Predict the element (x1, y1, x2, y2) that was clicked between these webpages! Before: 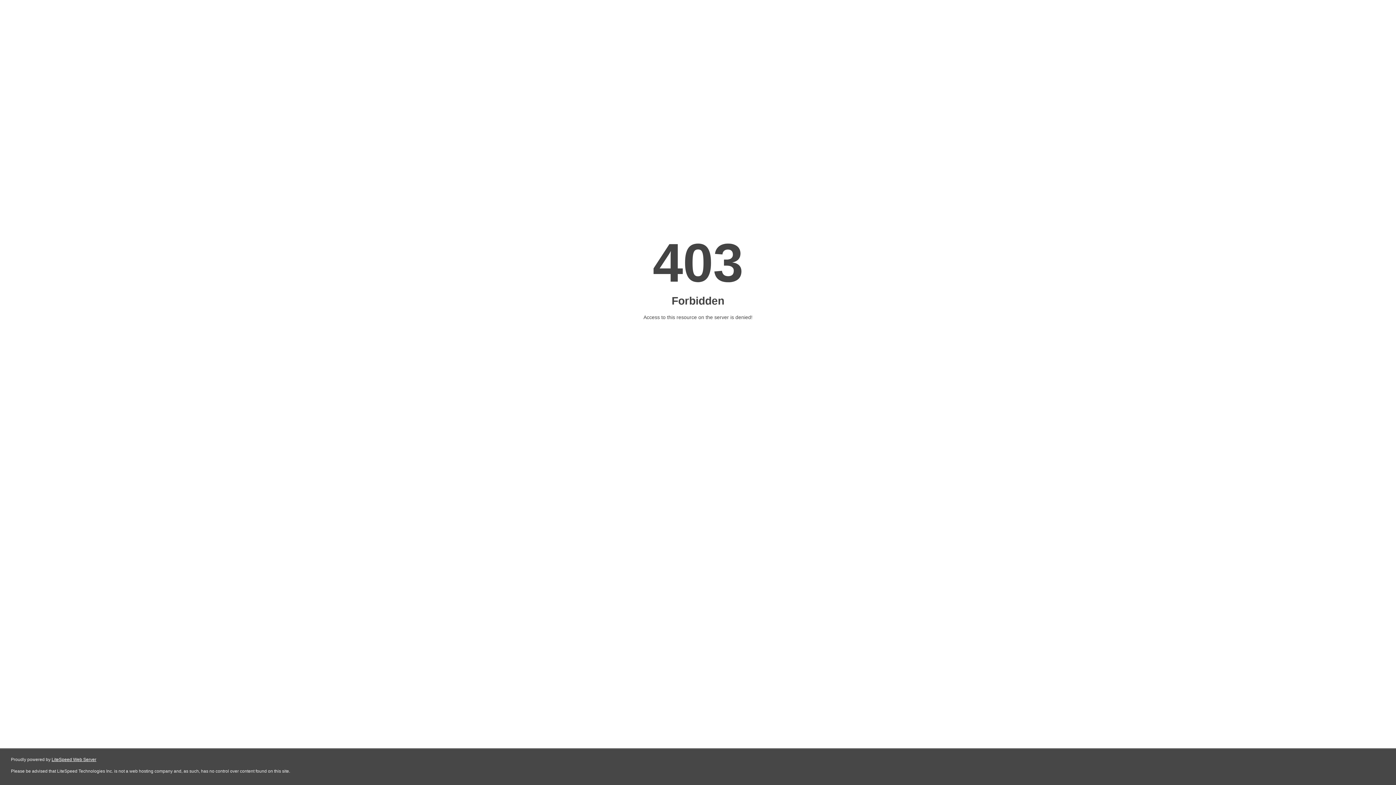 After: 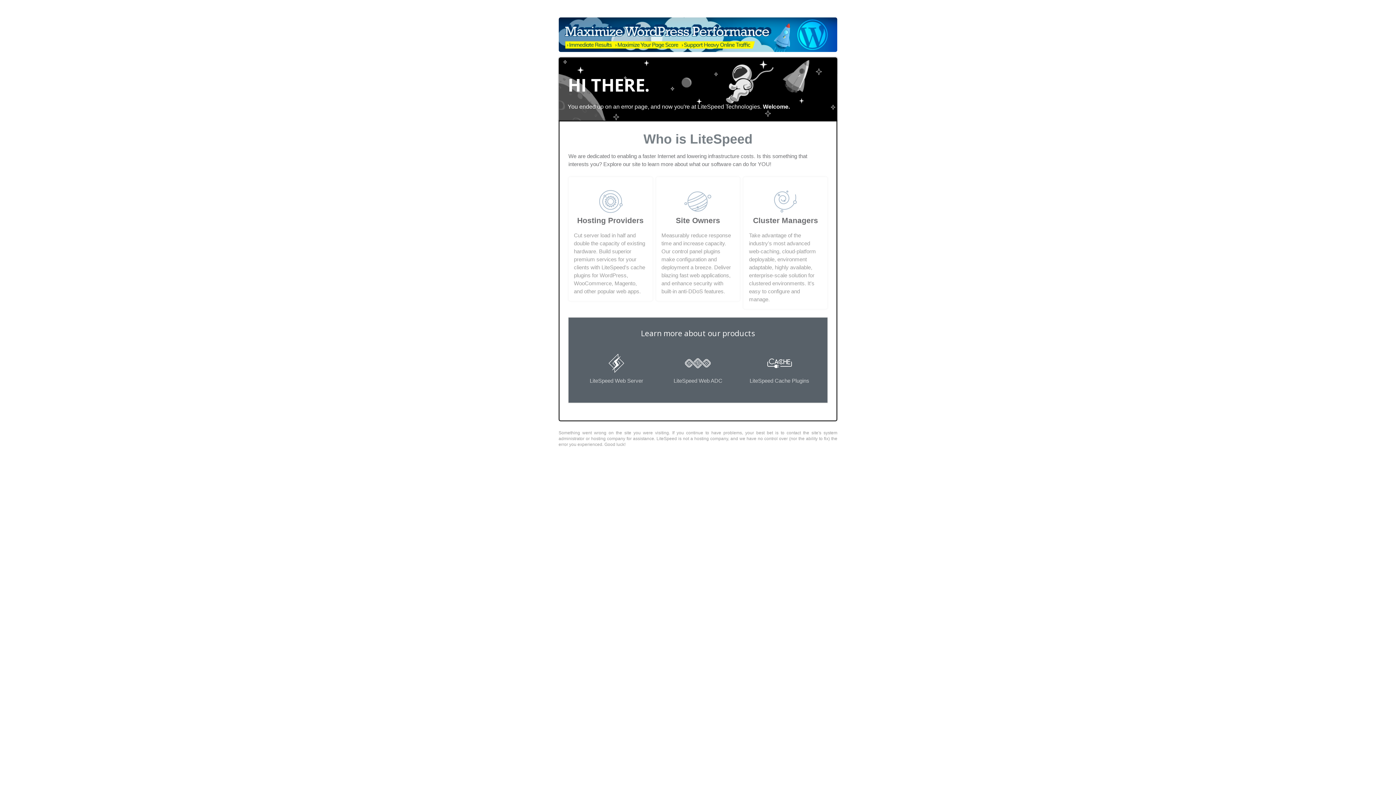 Action: bbox: (51, 757, 96, 762) label: LiteSpeed Web Server